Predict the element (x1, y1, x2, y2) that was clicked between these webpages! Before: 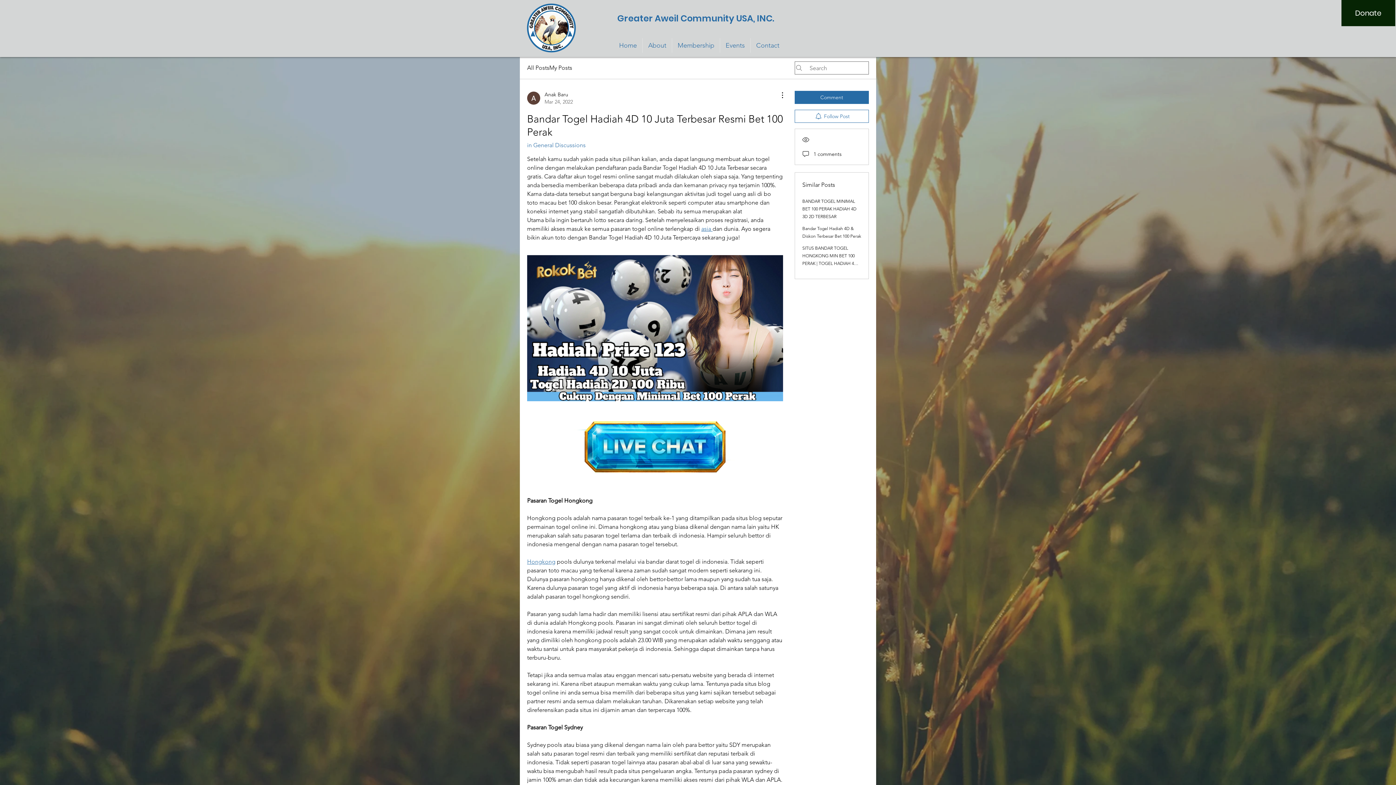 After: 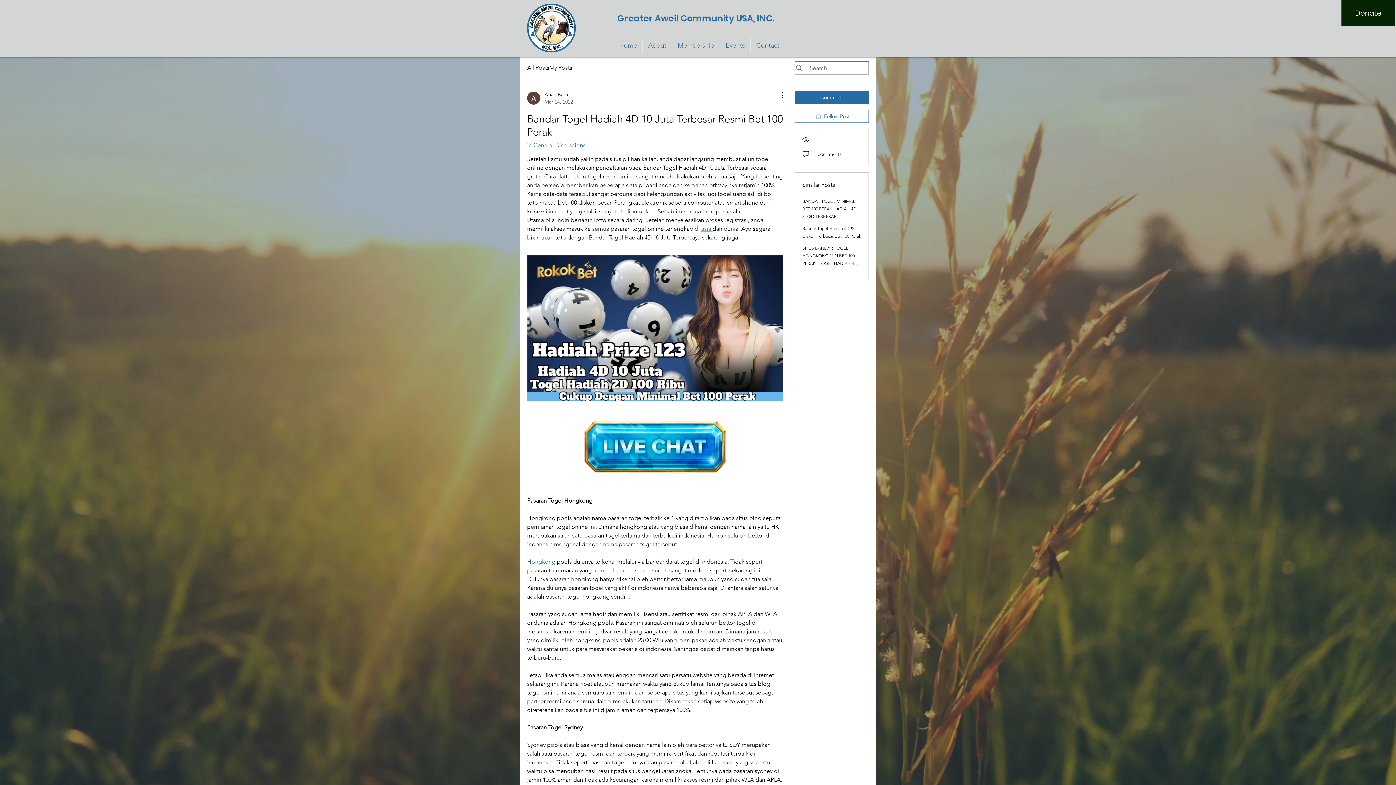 Action: bbox: (527, 558, 555, 565) label: Hongkong